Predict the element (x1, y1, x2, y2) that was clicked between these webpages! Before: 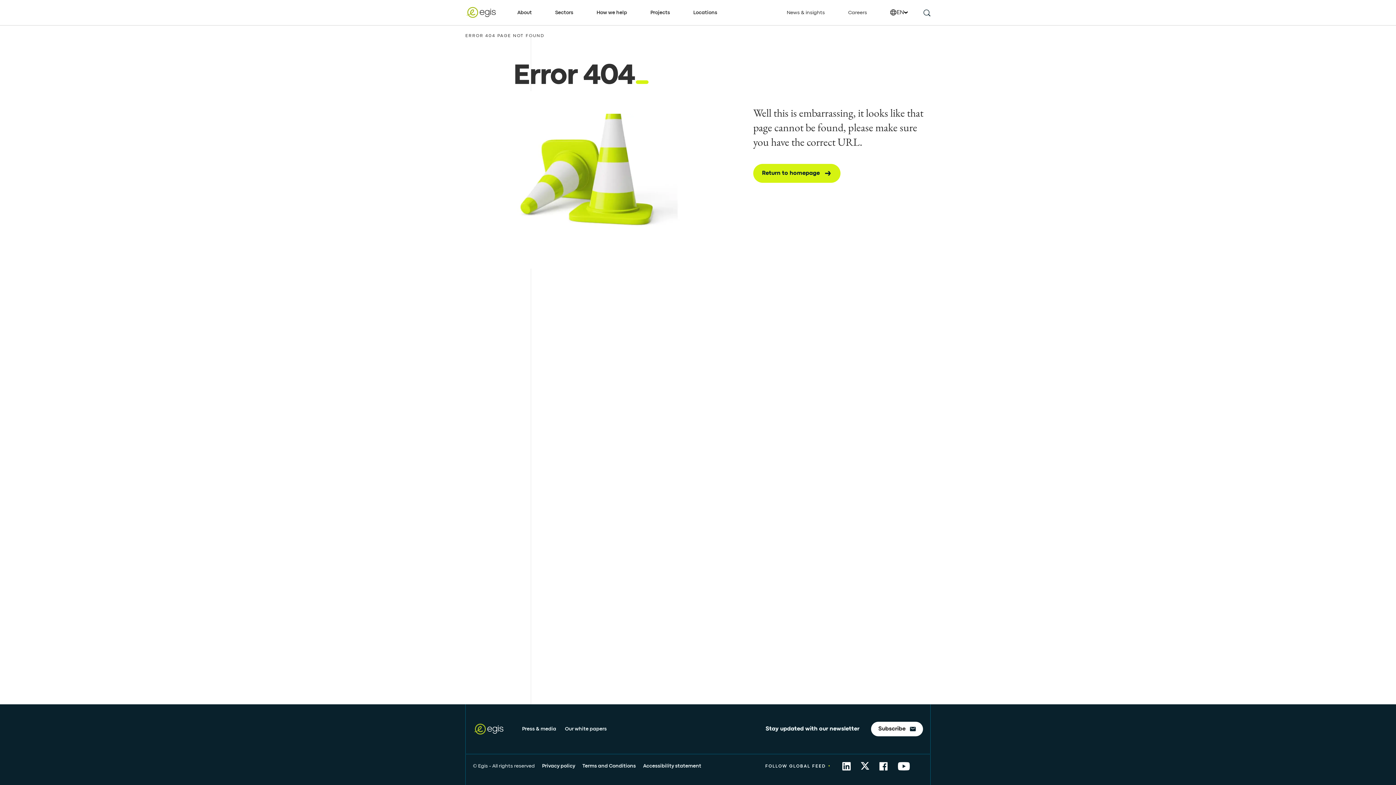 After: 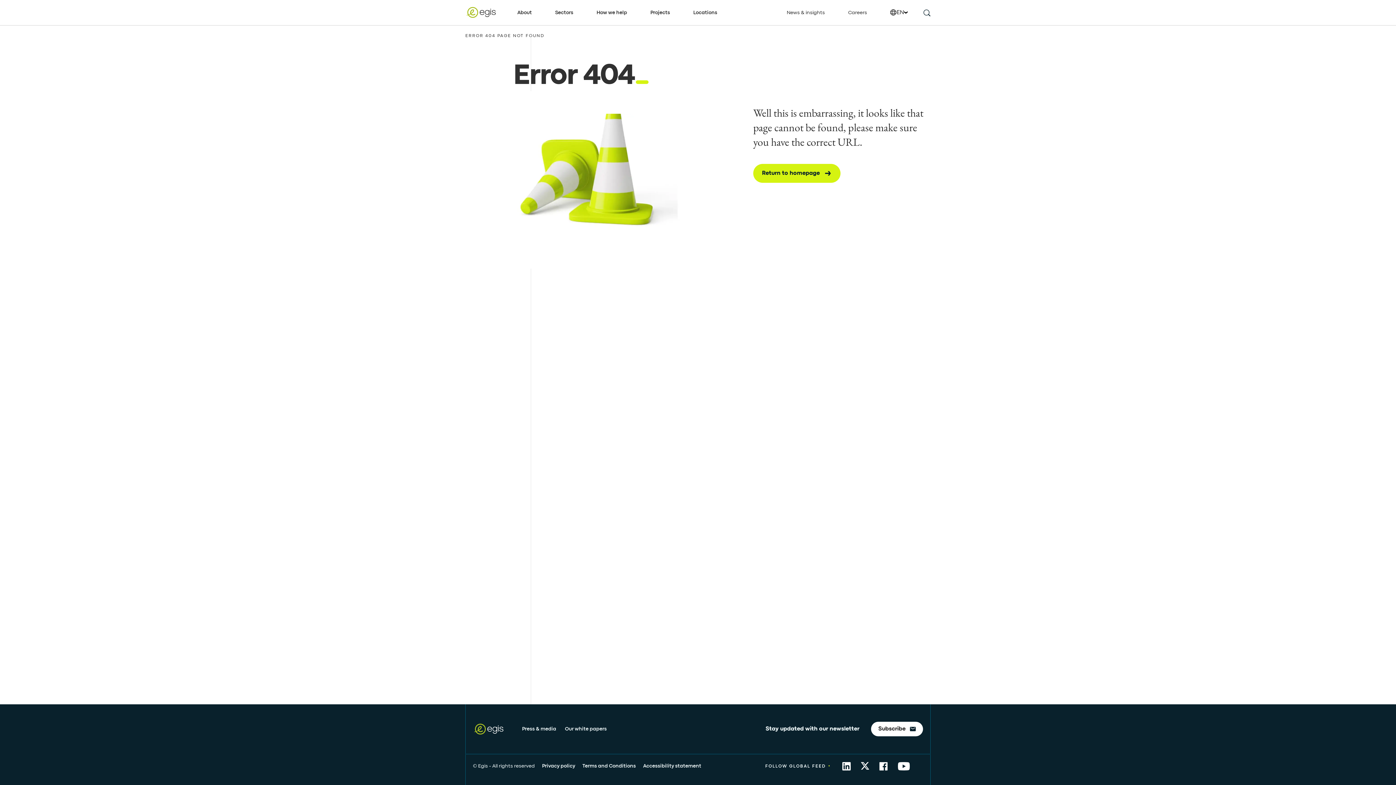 Action: bbox: (879, 762, 888, 770) label: share to Facebook